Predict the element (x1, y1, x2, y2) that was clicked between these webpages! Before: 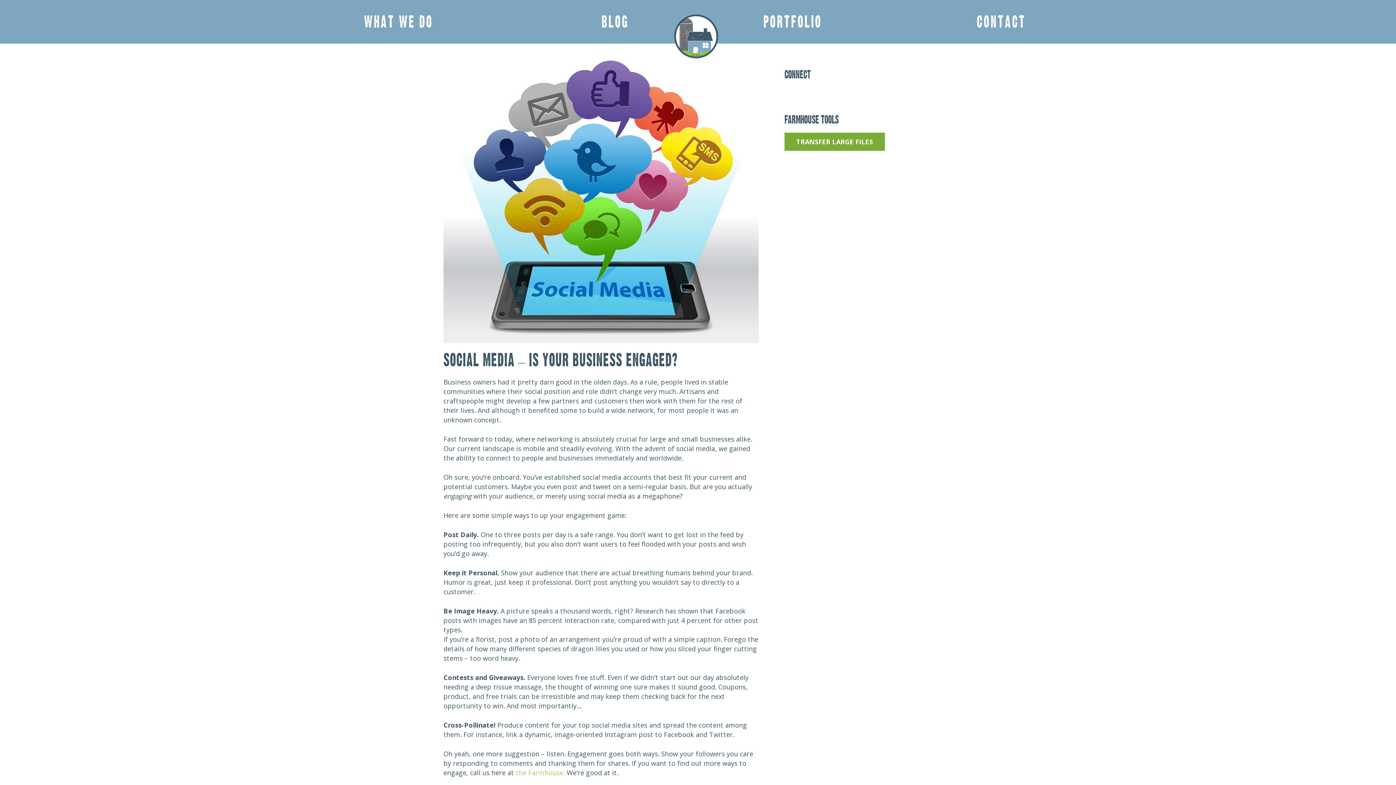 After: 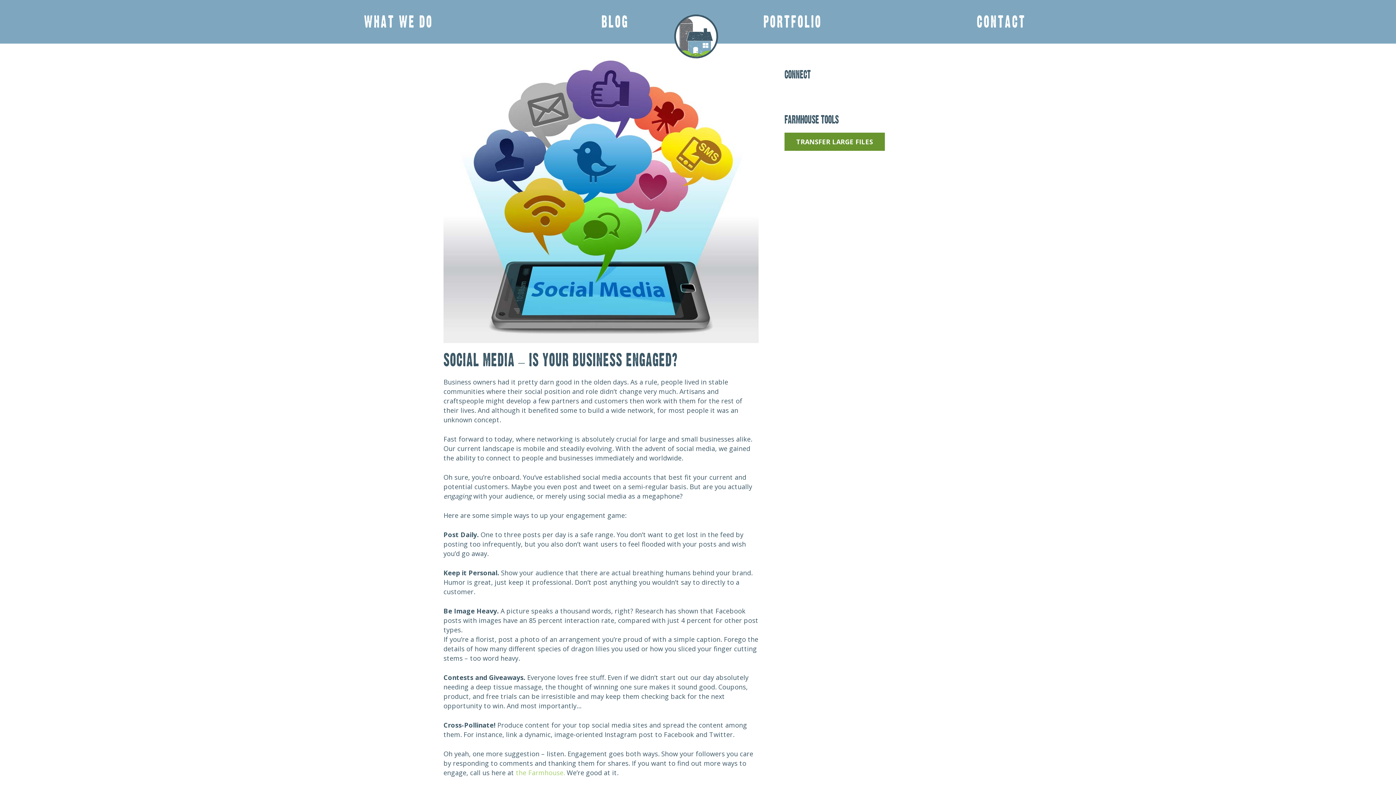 Action: label: TRANSFER LARGE FILES bbox: (784, 132, 885, 150)